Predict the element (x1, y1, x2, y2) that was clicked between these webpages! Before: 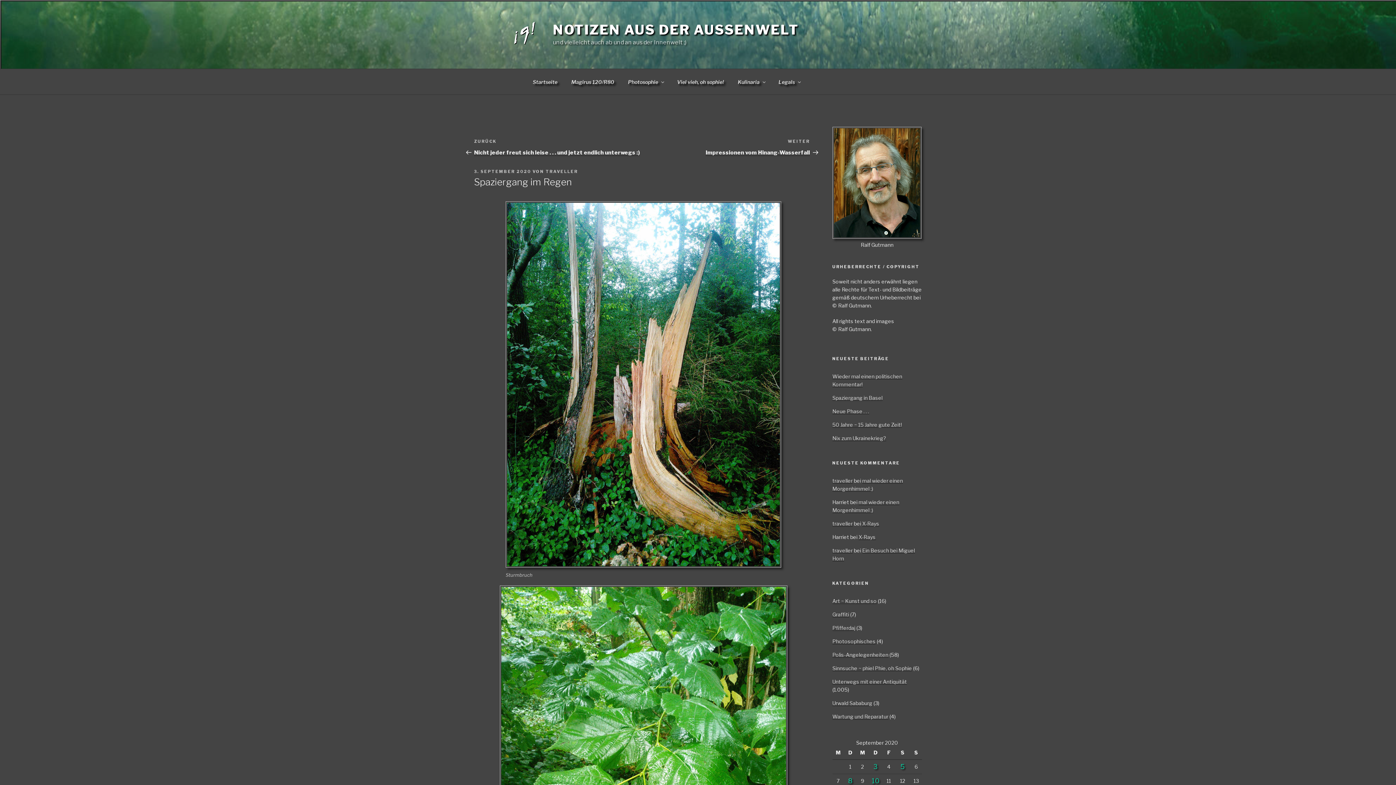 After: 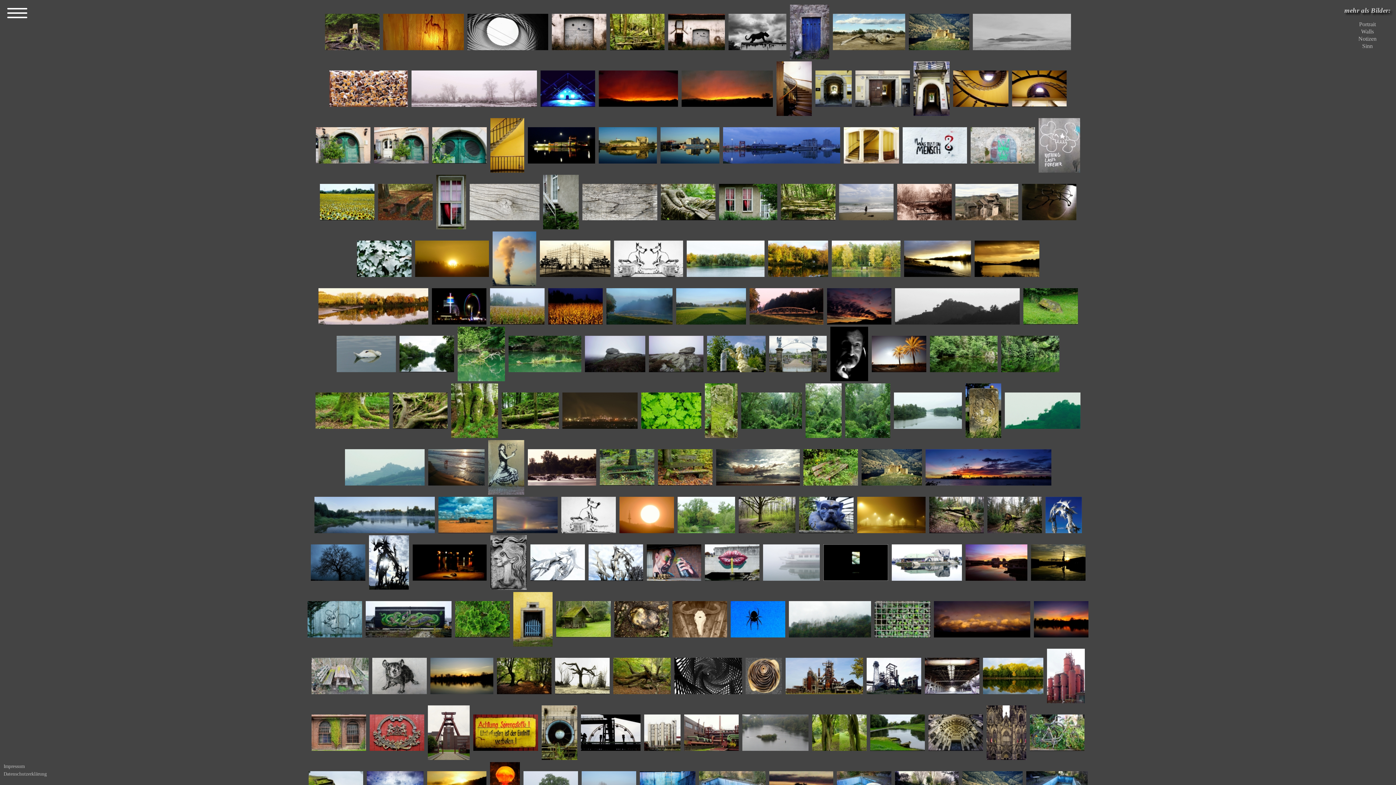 Action: label: traveller bbox: (832, 547, 852, 553)